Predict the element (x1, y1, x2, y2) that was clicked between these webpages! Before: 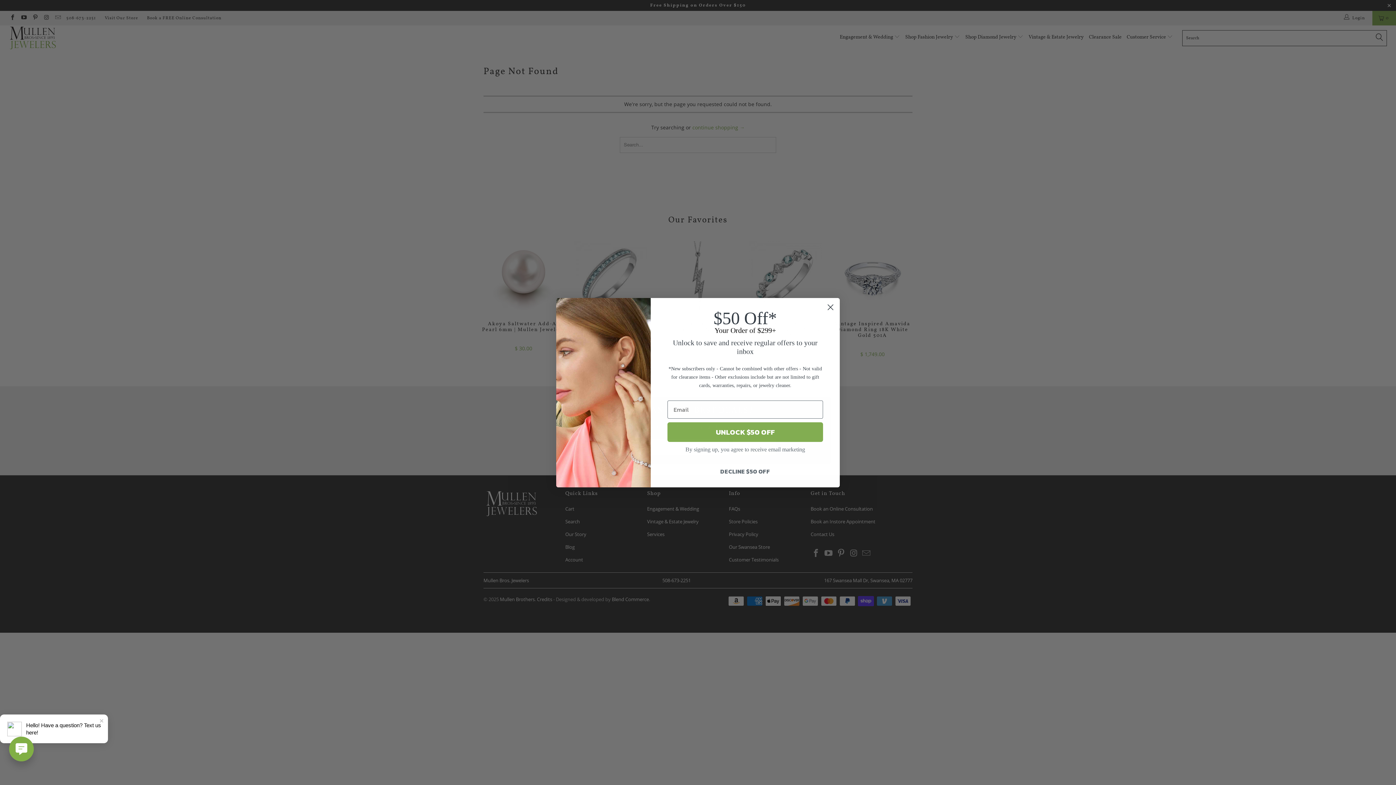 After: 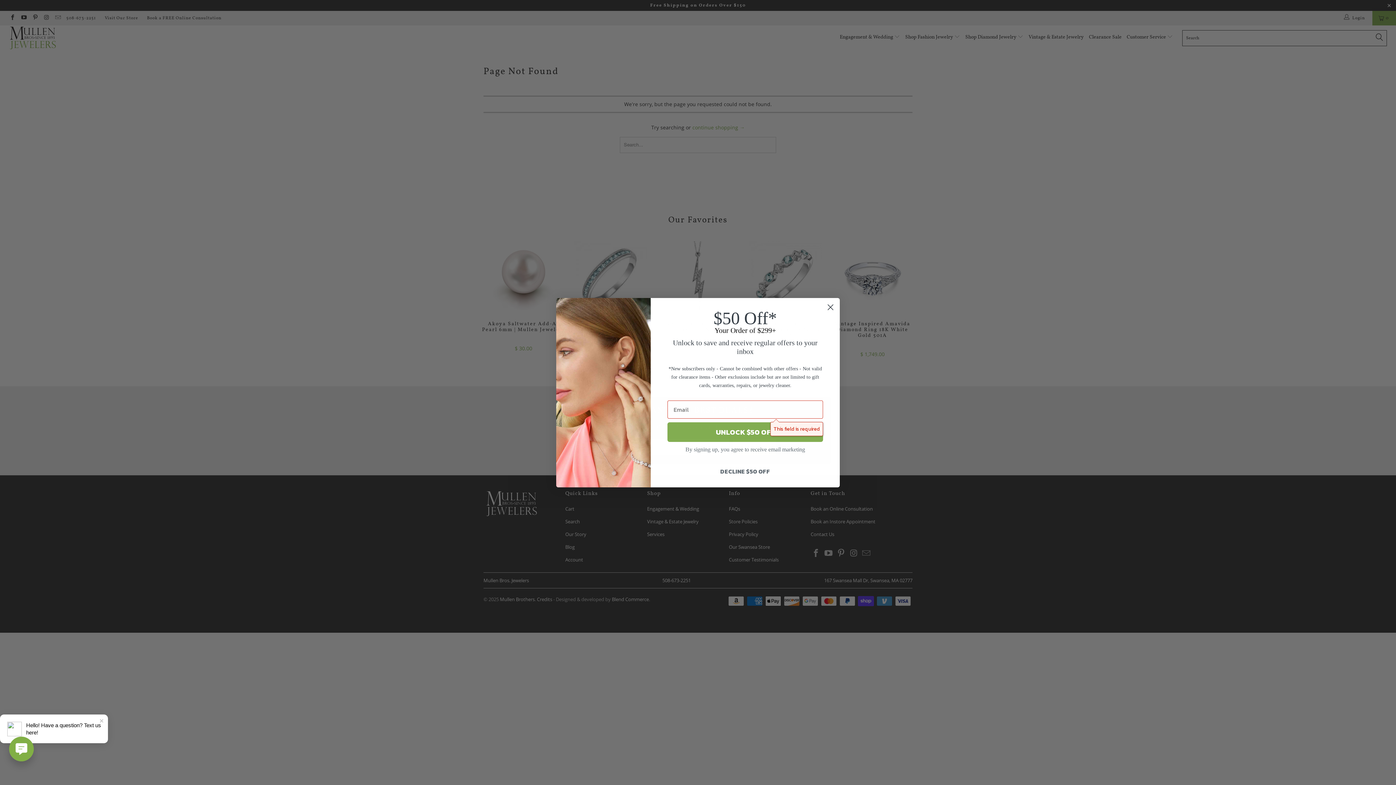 Action: label: UNLOCK $50 OFF bbox: (667, 422, 823, 442)